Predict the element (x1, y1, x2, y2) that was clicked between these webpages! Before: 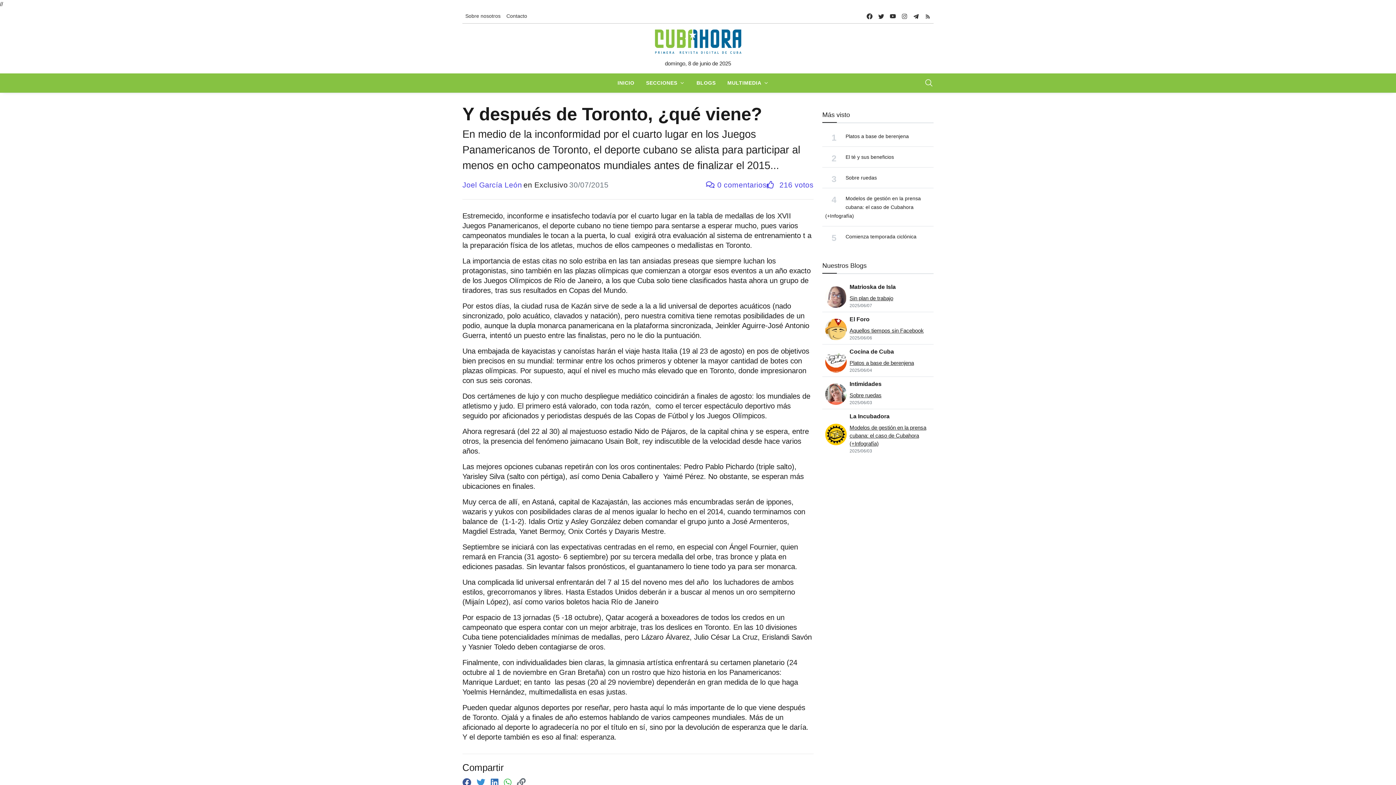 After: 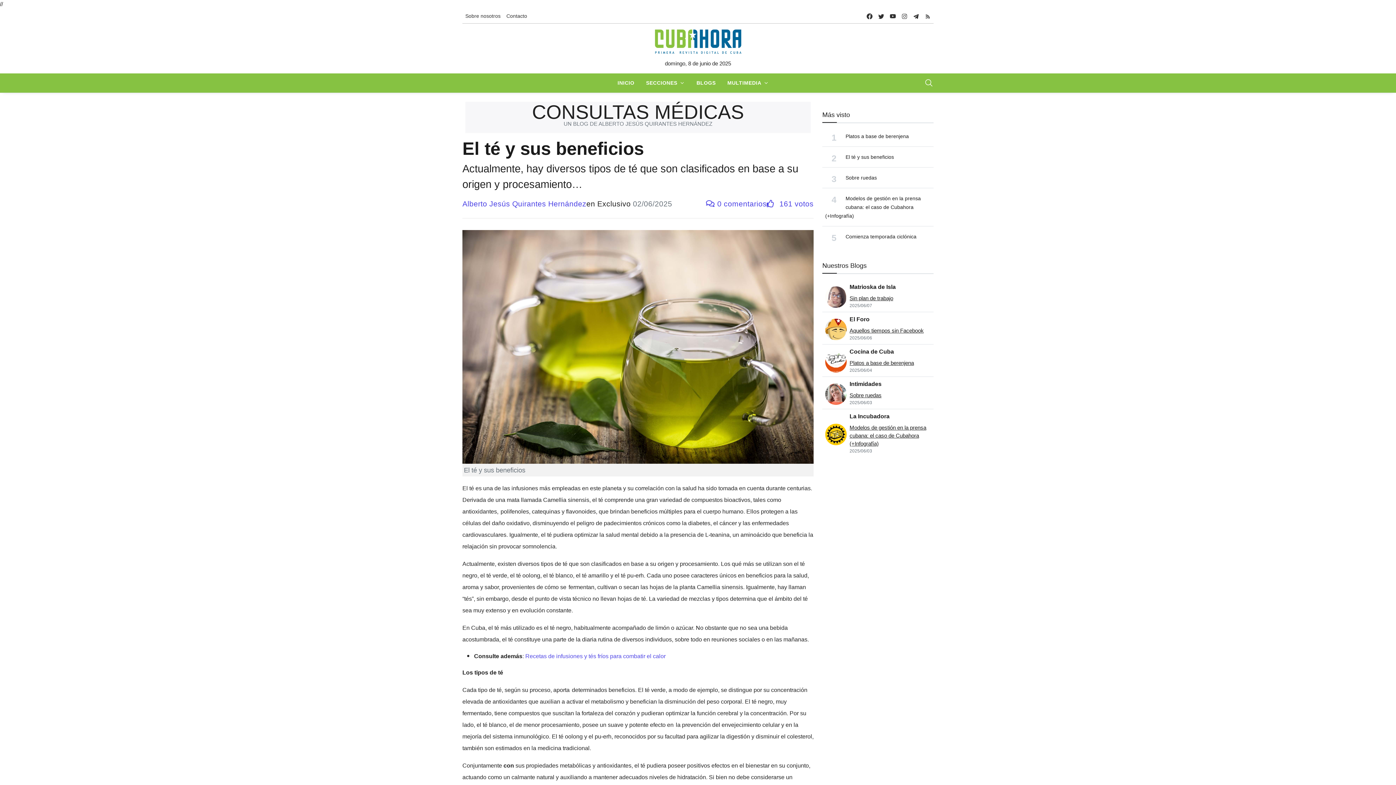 Action: bbox: (845, 154, 894, 159) label: El té y sus beneficios